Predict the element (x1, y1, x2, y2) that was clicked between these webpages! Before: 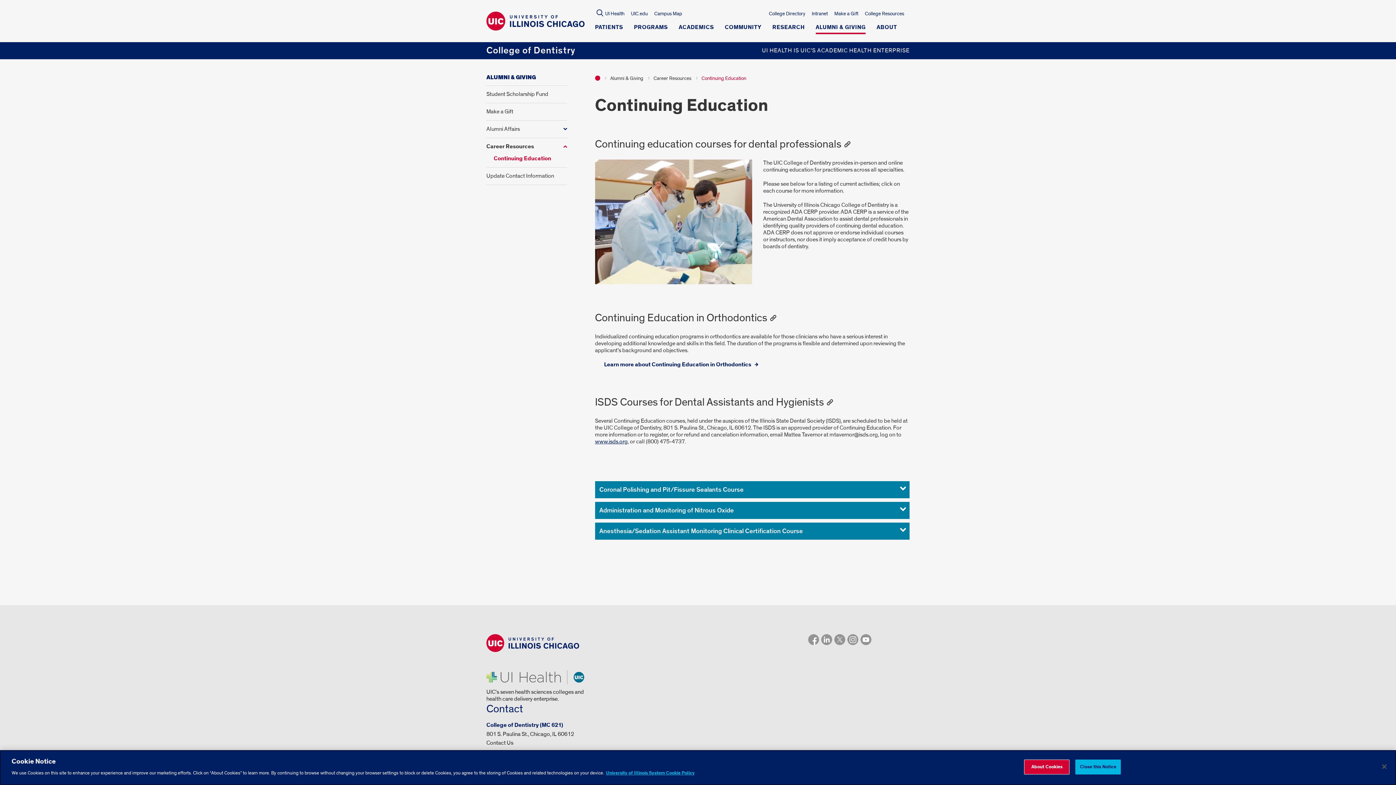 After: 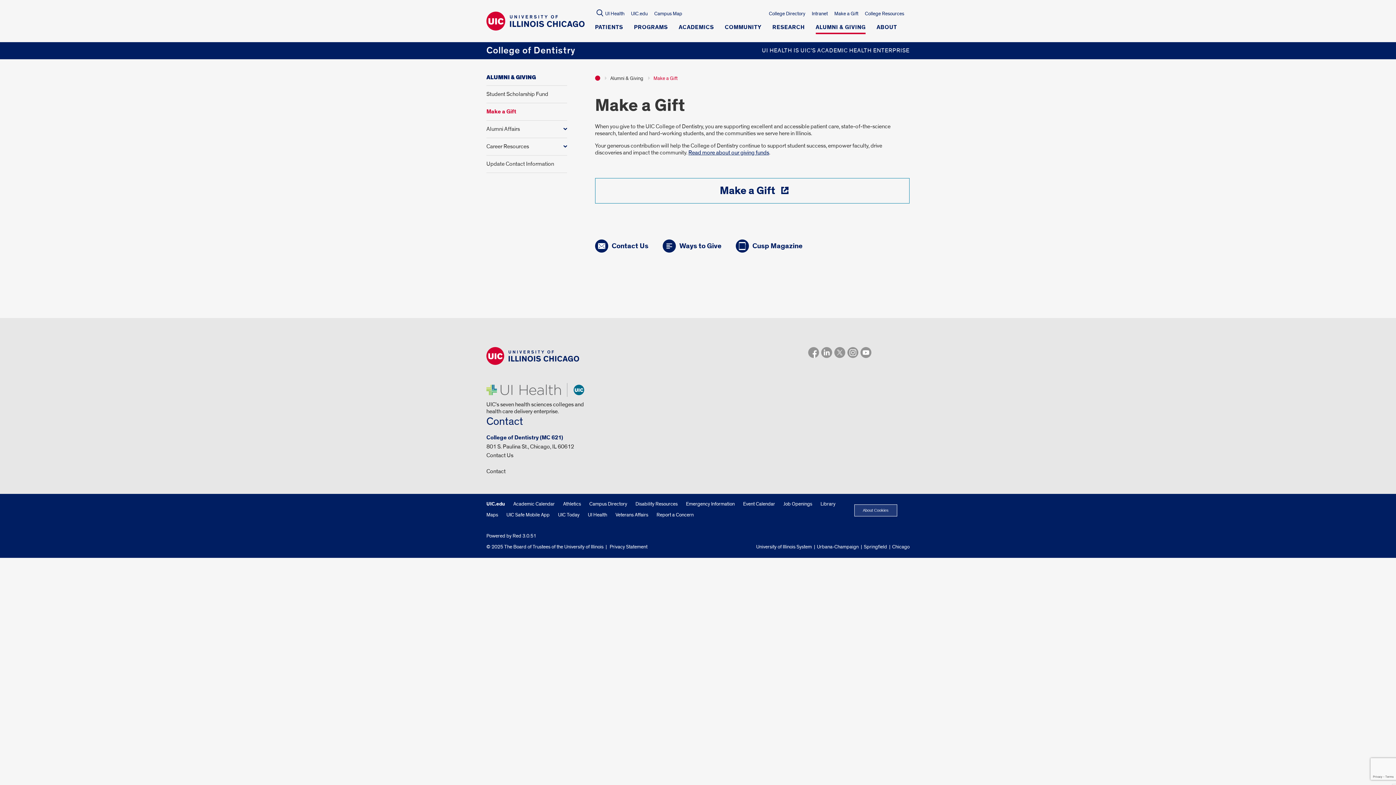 Action: bbox: (834, 10, 858, 18) label: Make a Gift